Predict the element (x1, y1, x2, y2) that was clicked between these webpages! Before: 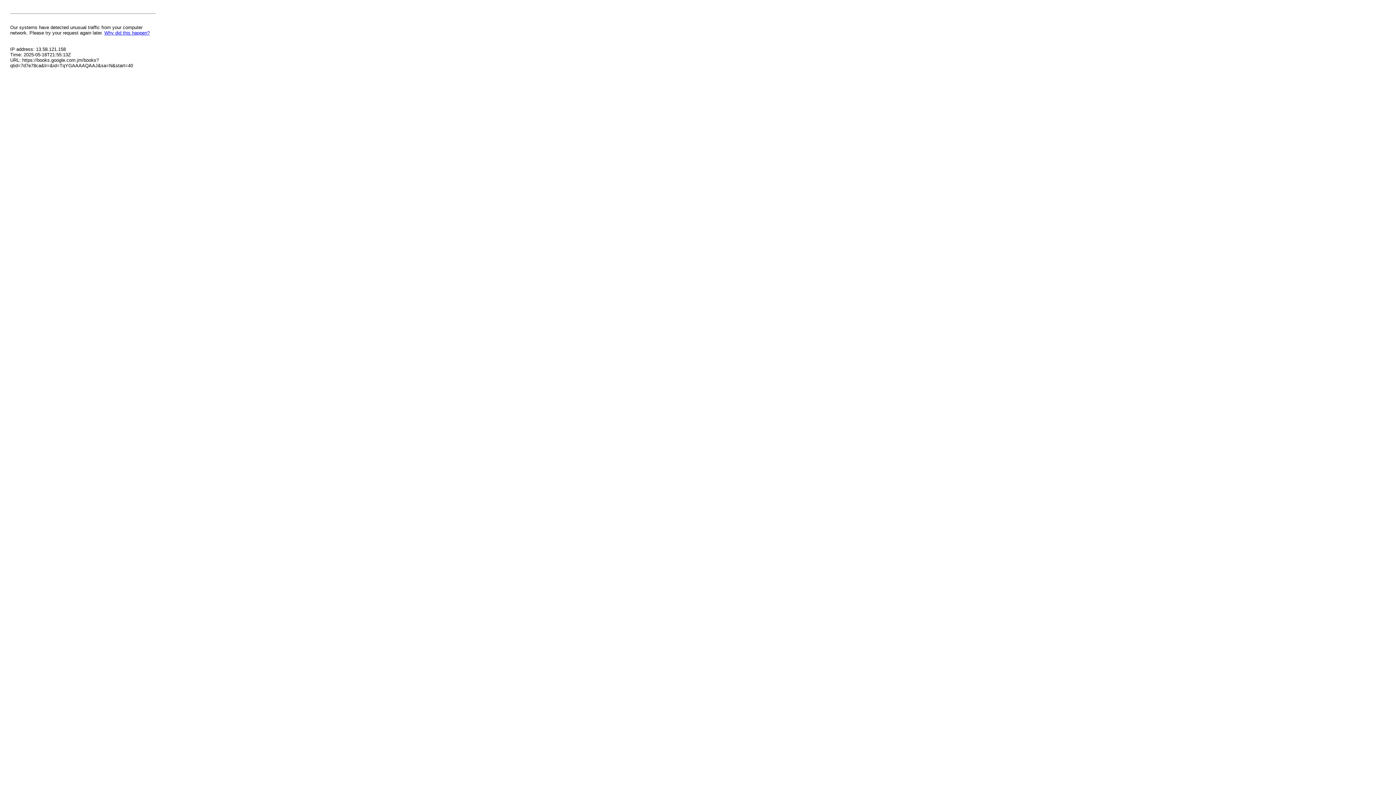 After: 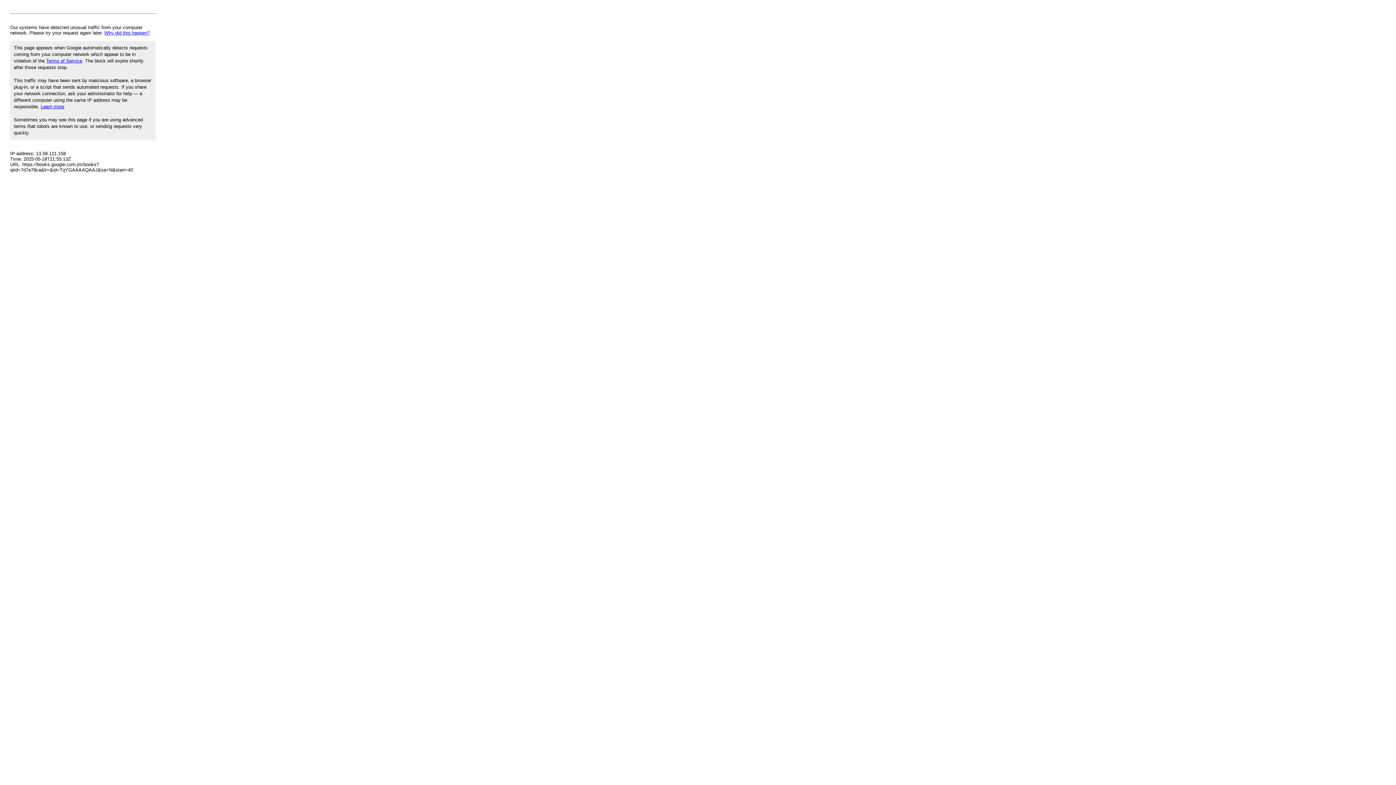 Action: bbox: (104, 30, 149, 35) label: Why did this happen?